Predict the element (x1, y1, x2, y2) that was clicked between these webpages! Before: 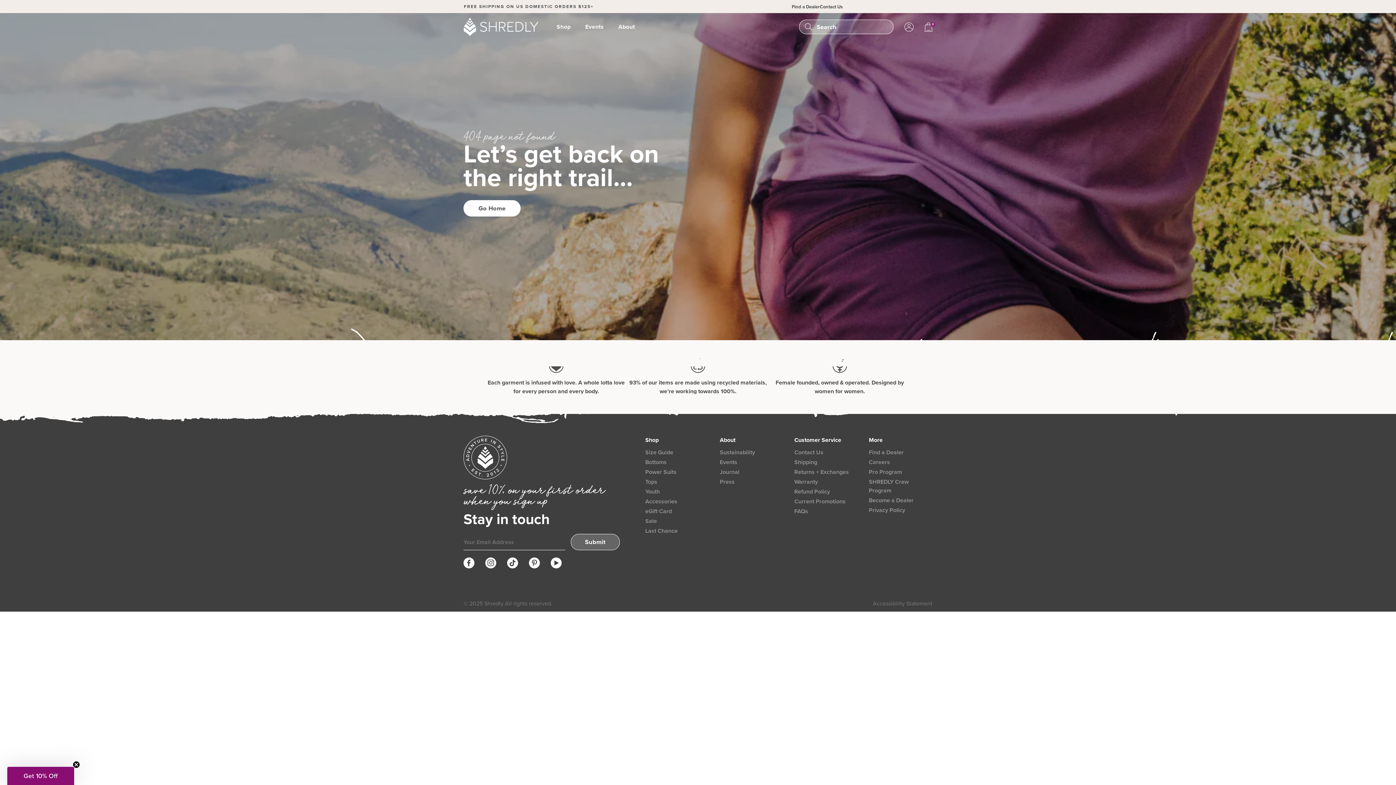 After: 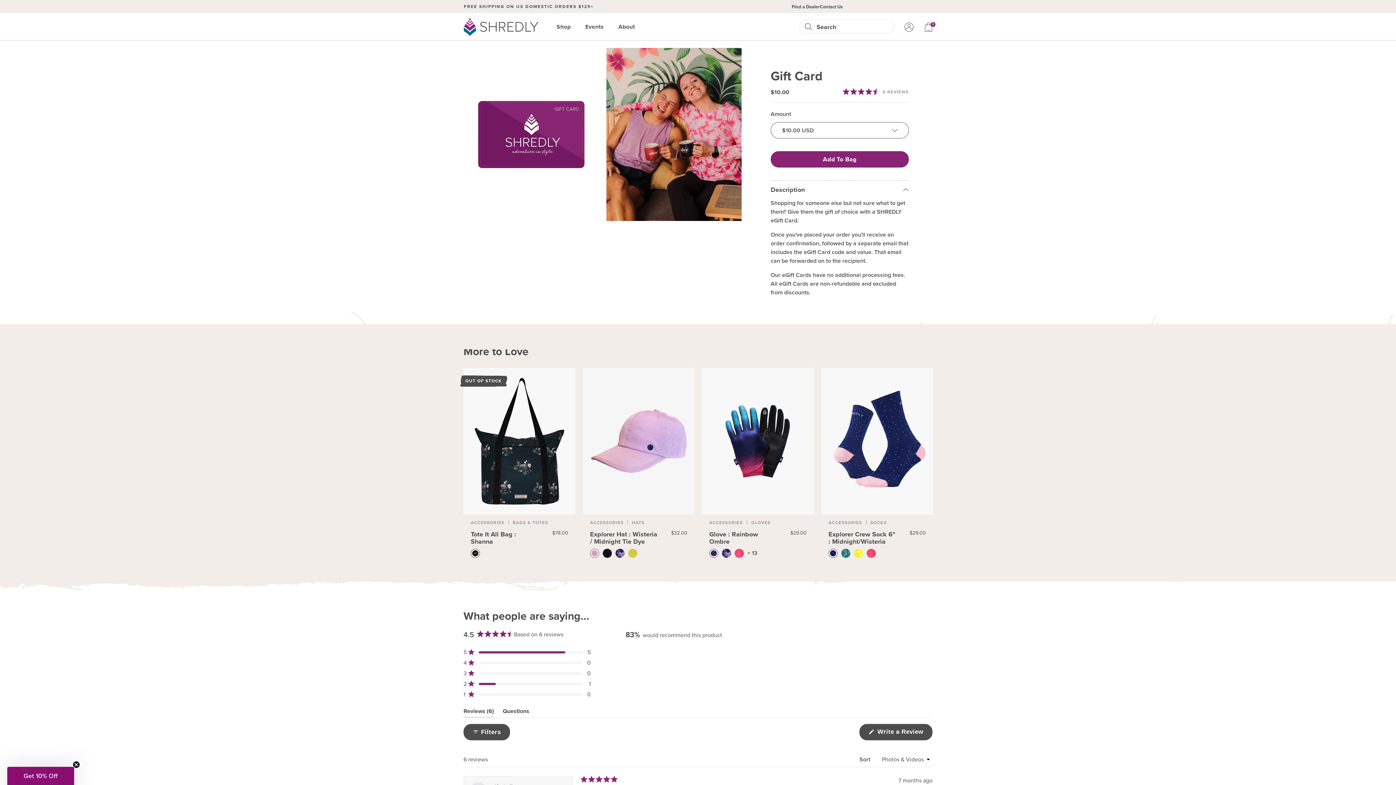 Action: bbox: (645, 507, 672, 515) label: eGift Card